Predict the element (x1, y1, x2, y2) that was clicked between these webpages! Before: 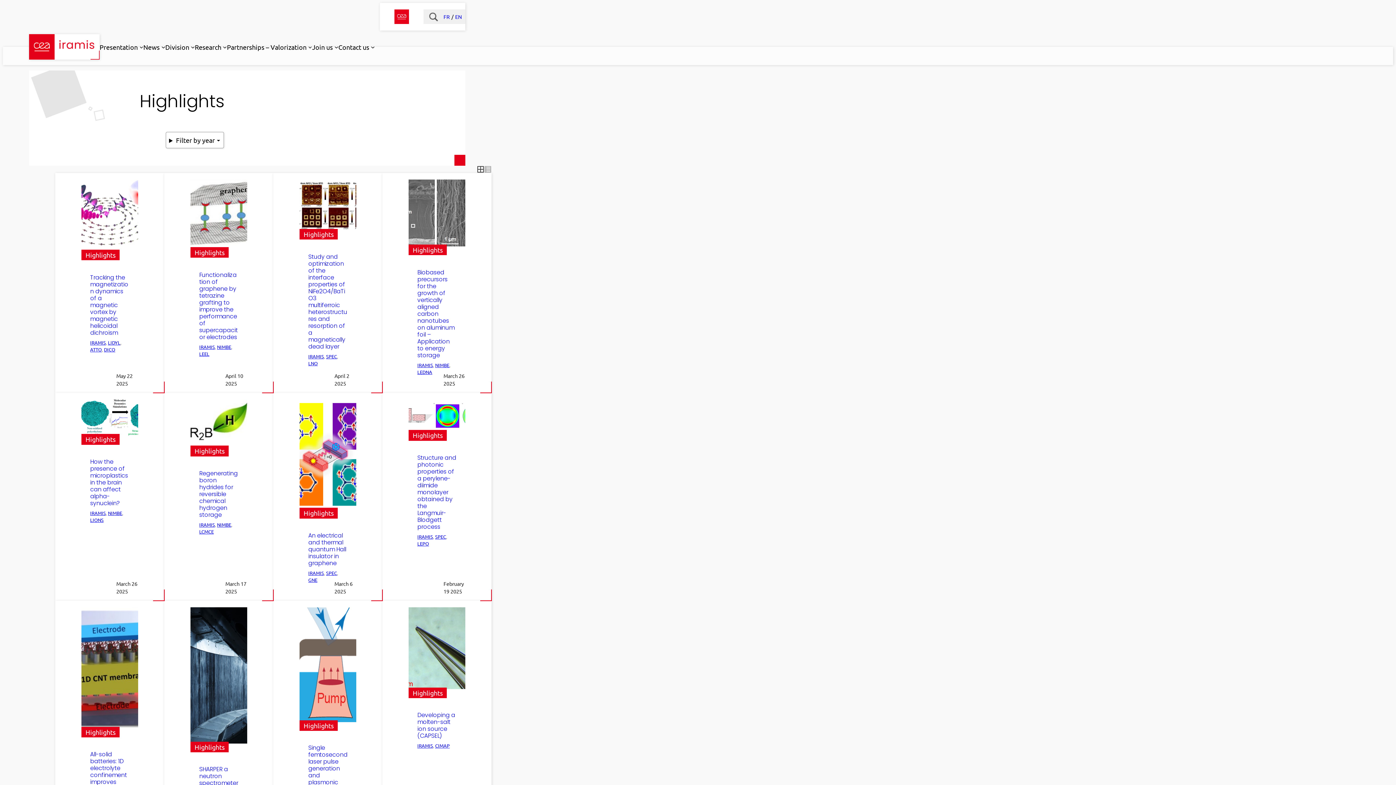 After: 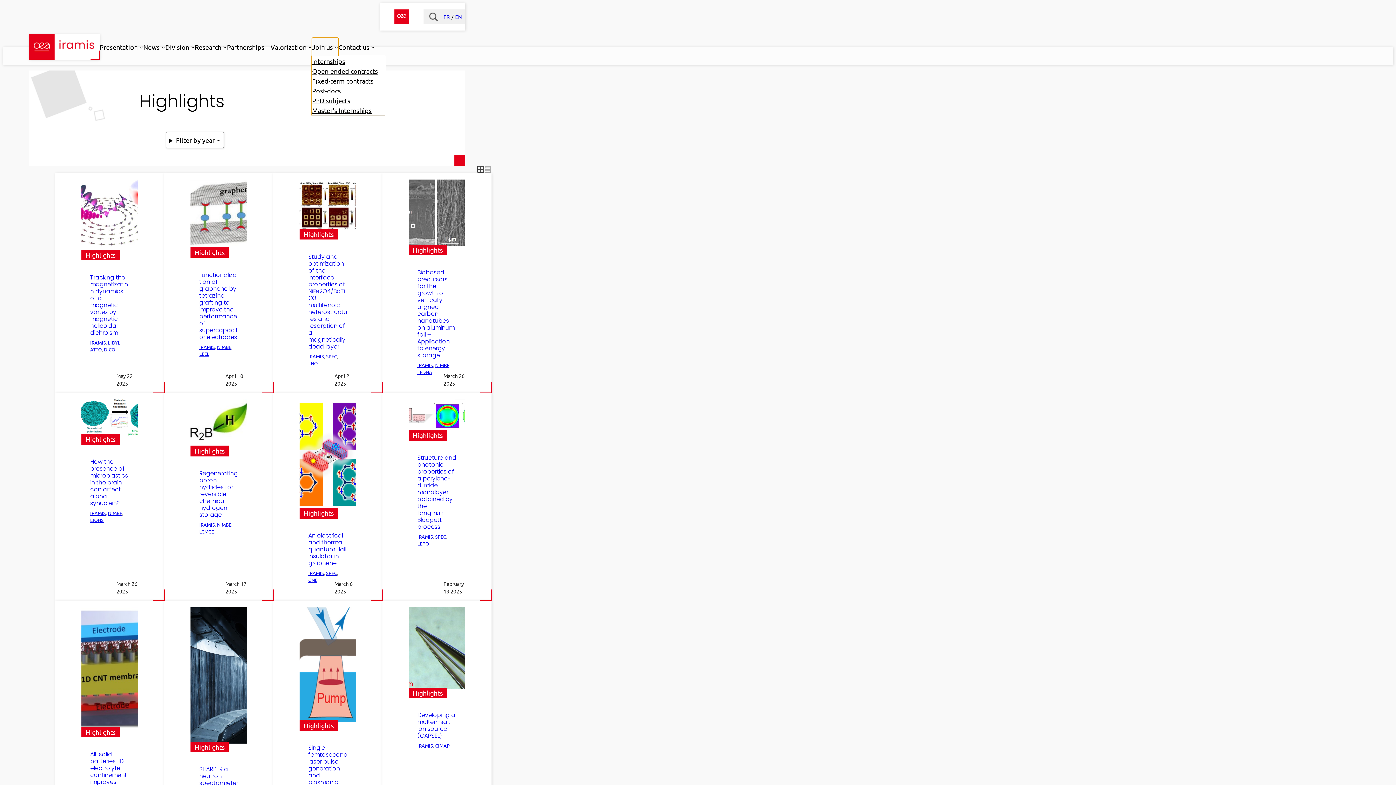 Action: bbox: (312, 37, 332, 56) label: Join us